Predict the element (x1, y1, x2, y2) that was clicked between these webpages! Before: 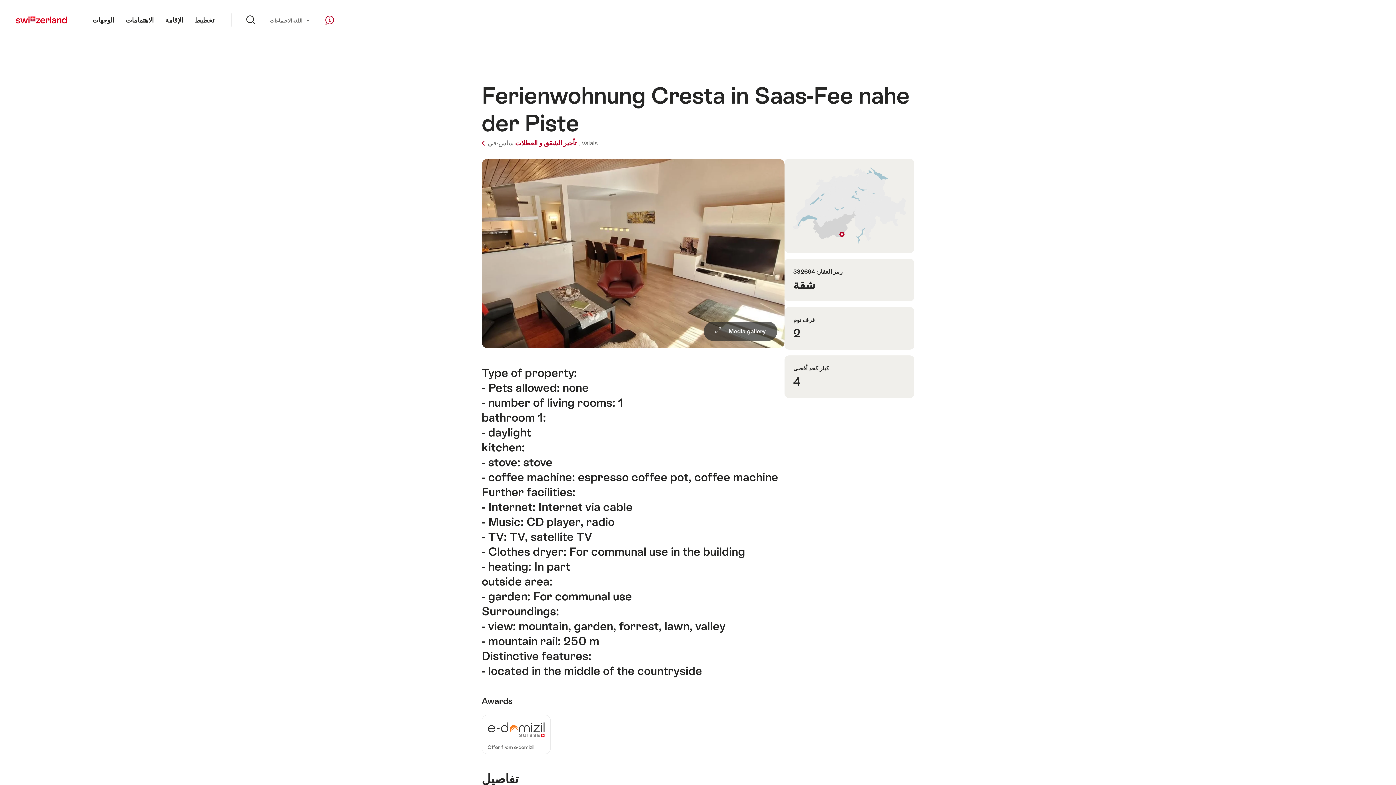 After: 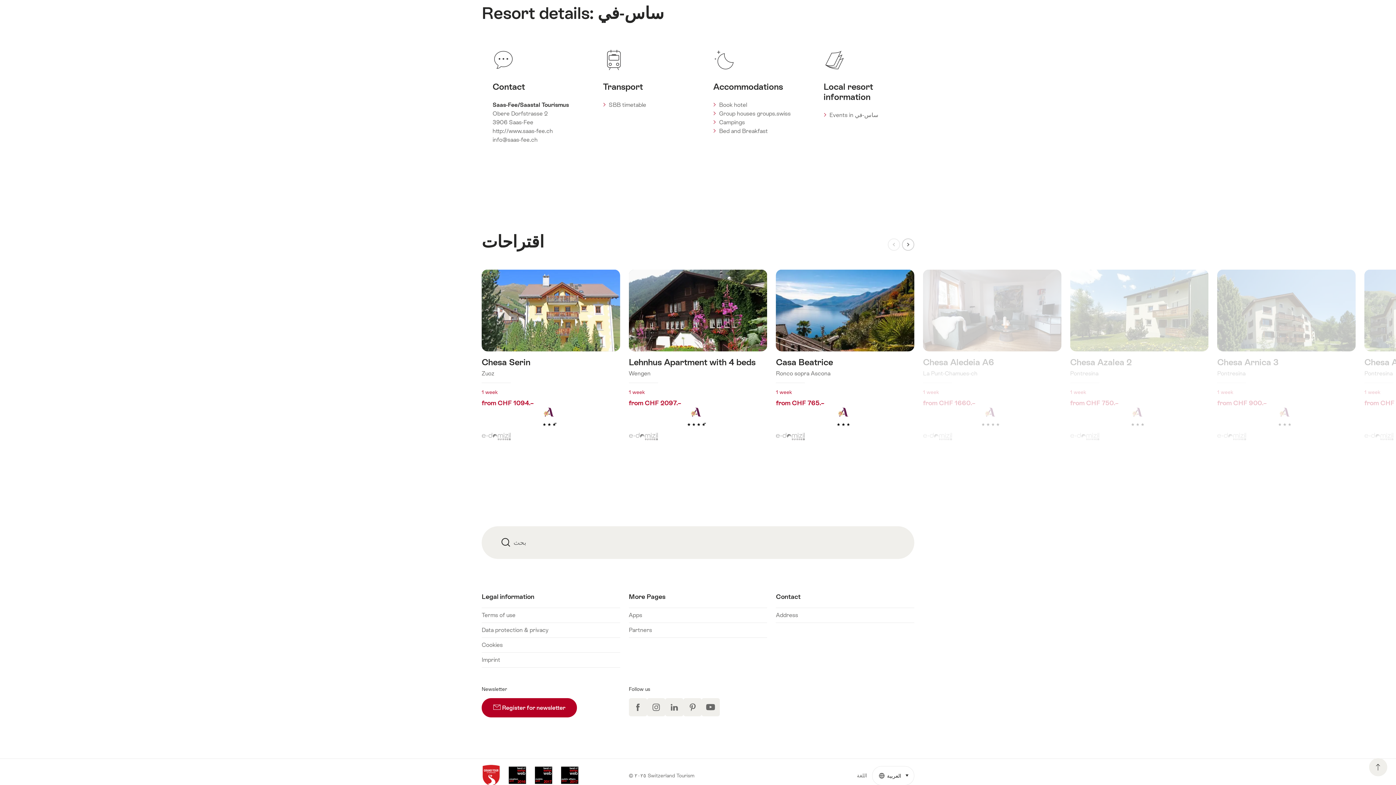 Action: label:  Media gallery bbox: (481, 158, 784, 348)